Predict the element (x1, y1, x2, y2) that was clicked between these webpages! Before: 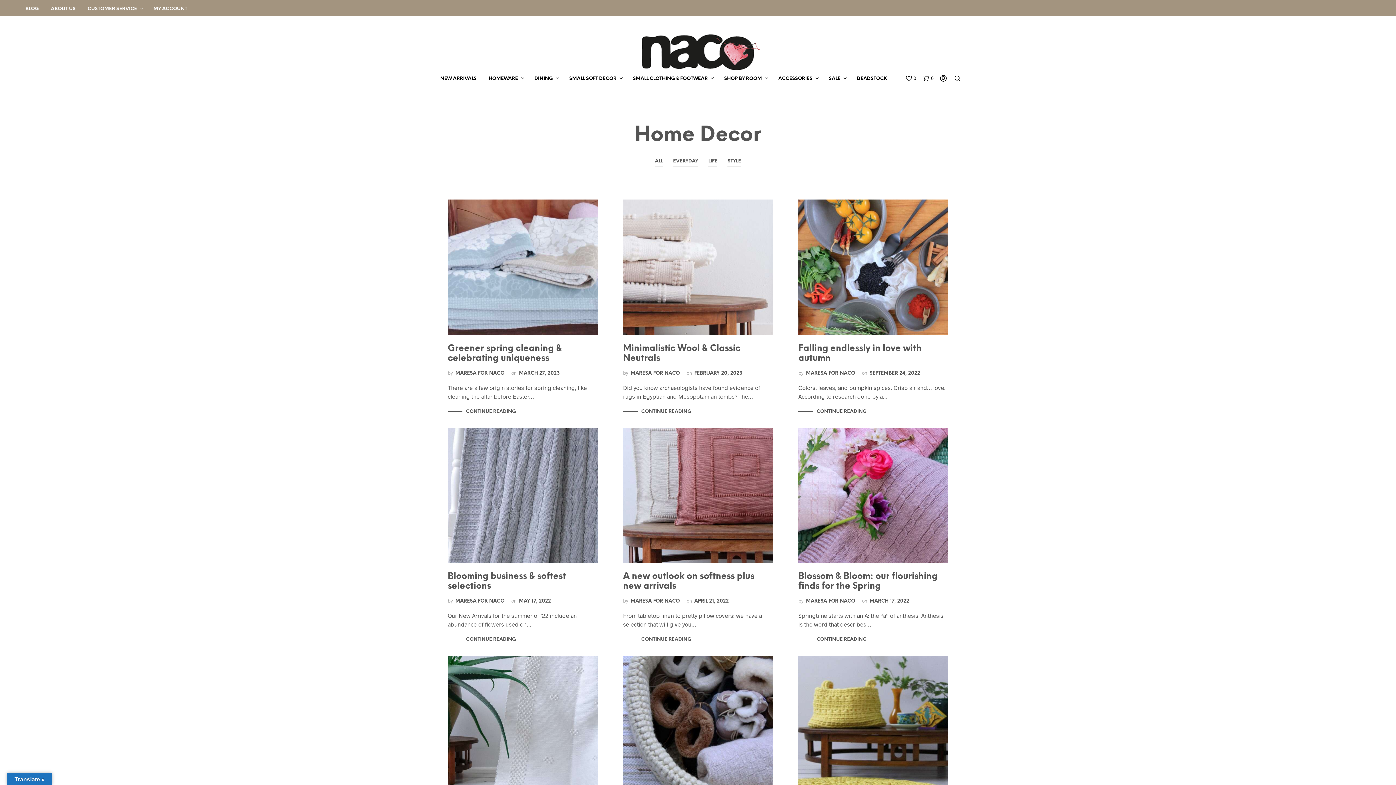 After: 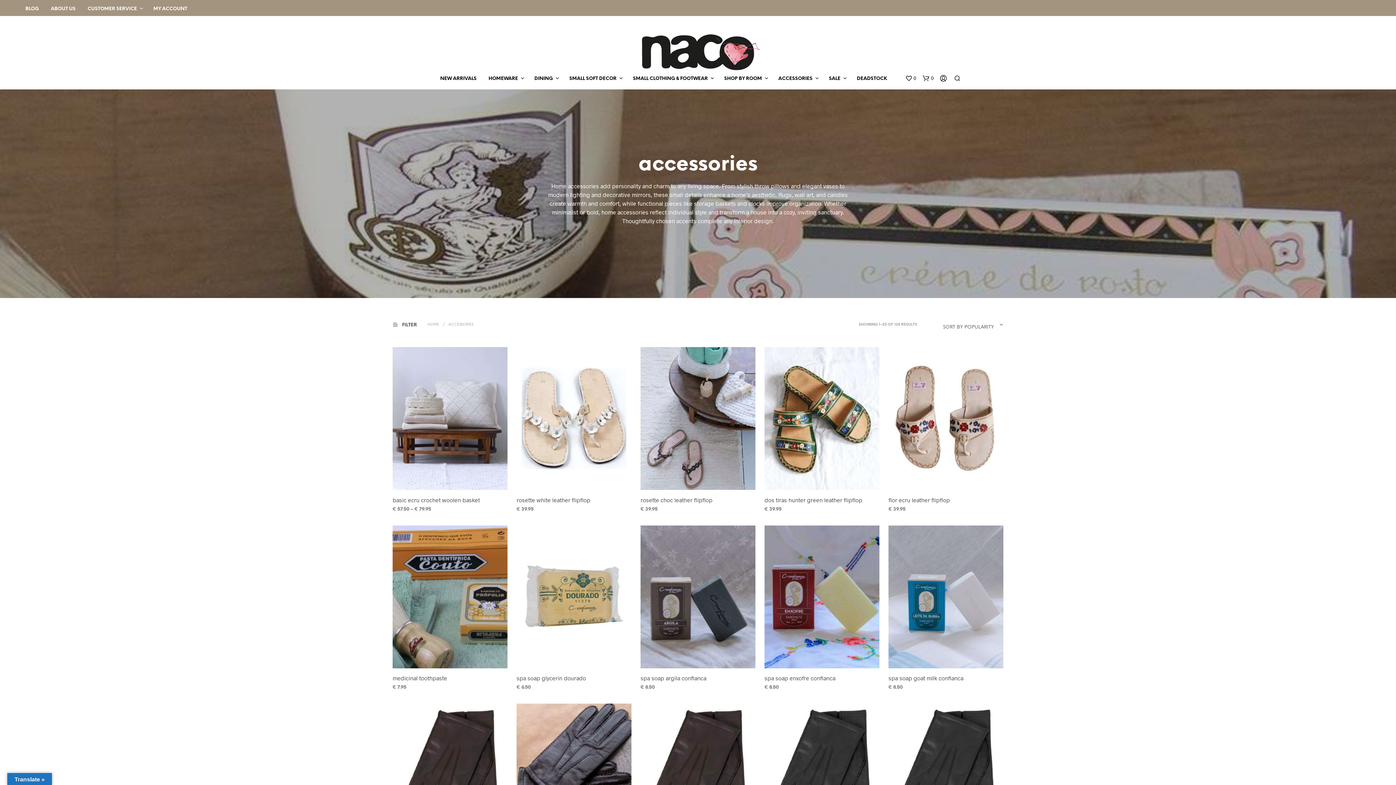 Action: bbox: (773, 75, 818, 82) label: ACCESSORIES